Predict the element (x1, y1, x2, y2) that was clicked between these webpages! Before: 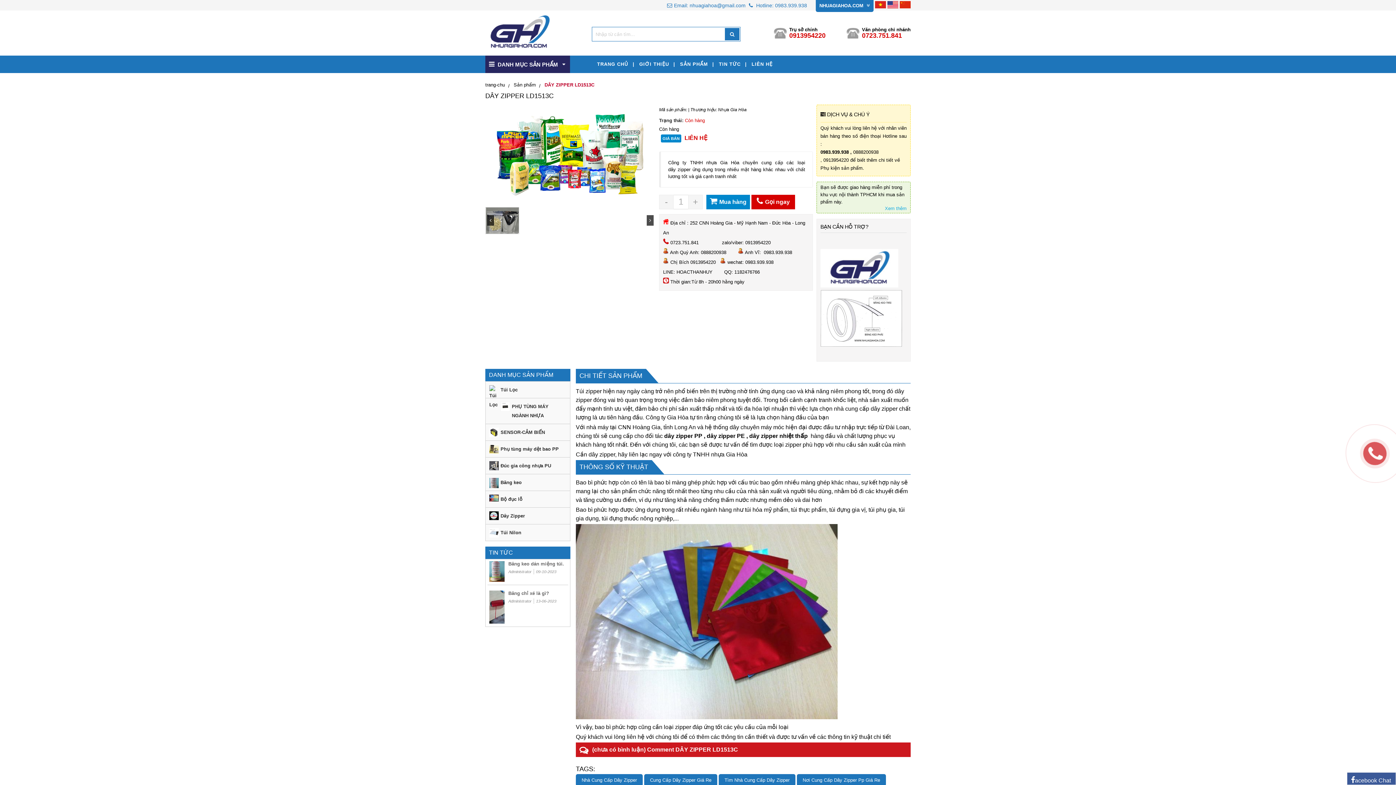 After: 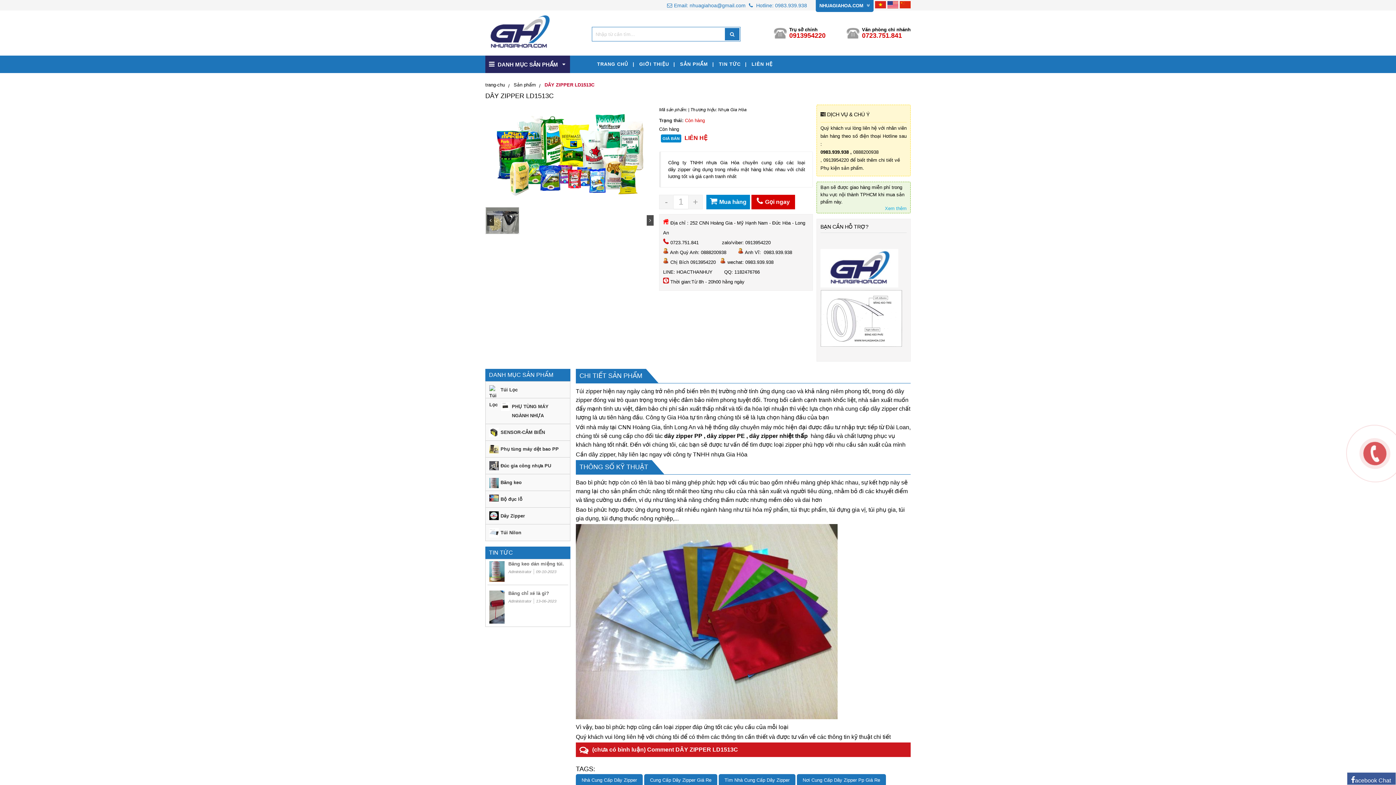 Action: bbox: (875, 1, 886, 9)